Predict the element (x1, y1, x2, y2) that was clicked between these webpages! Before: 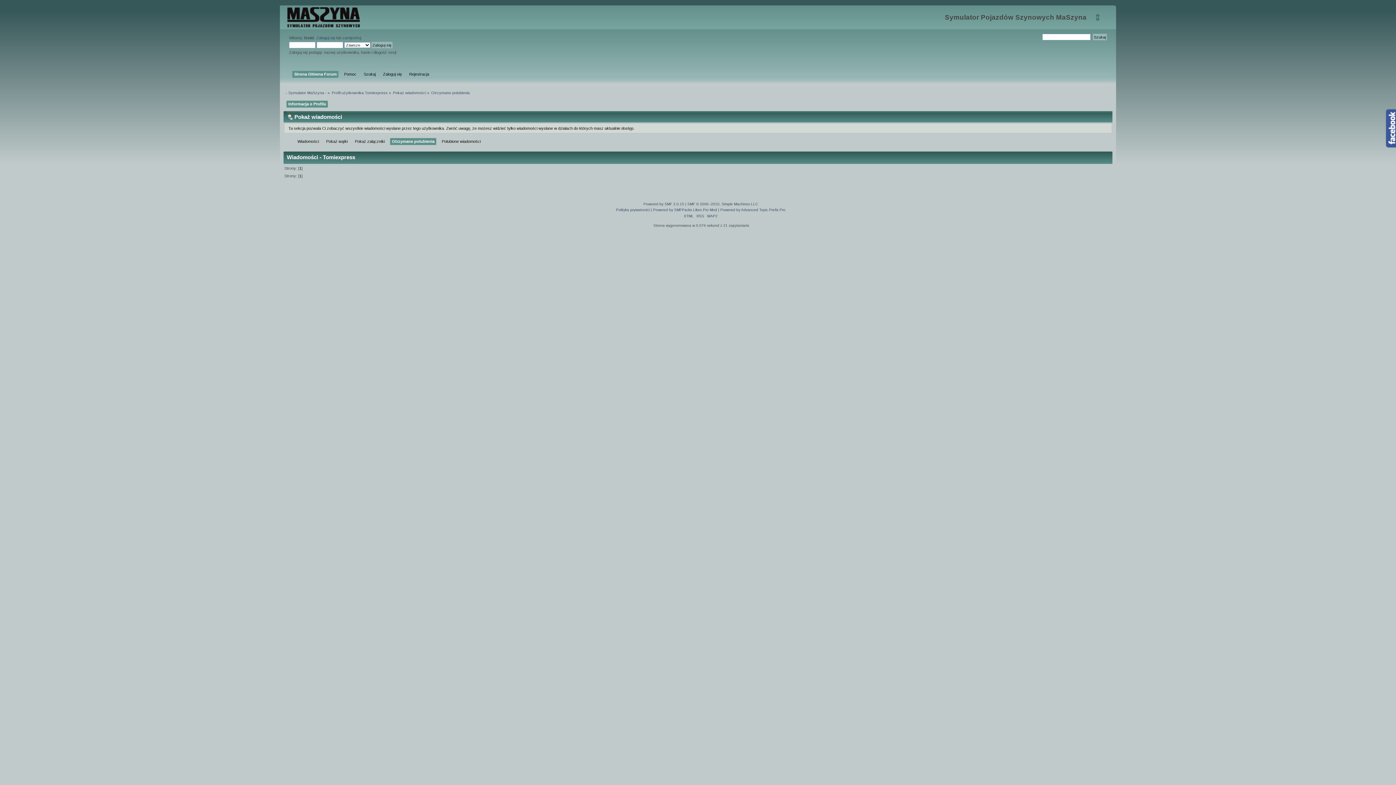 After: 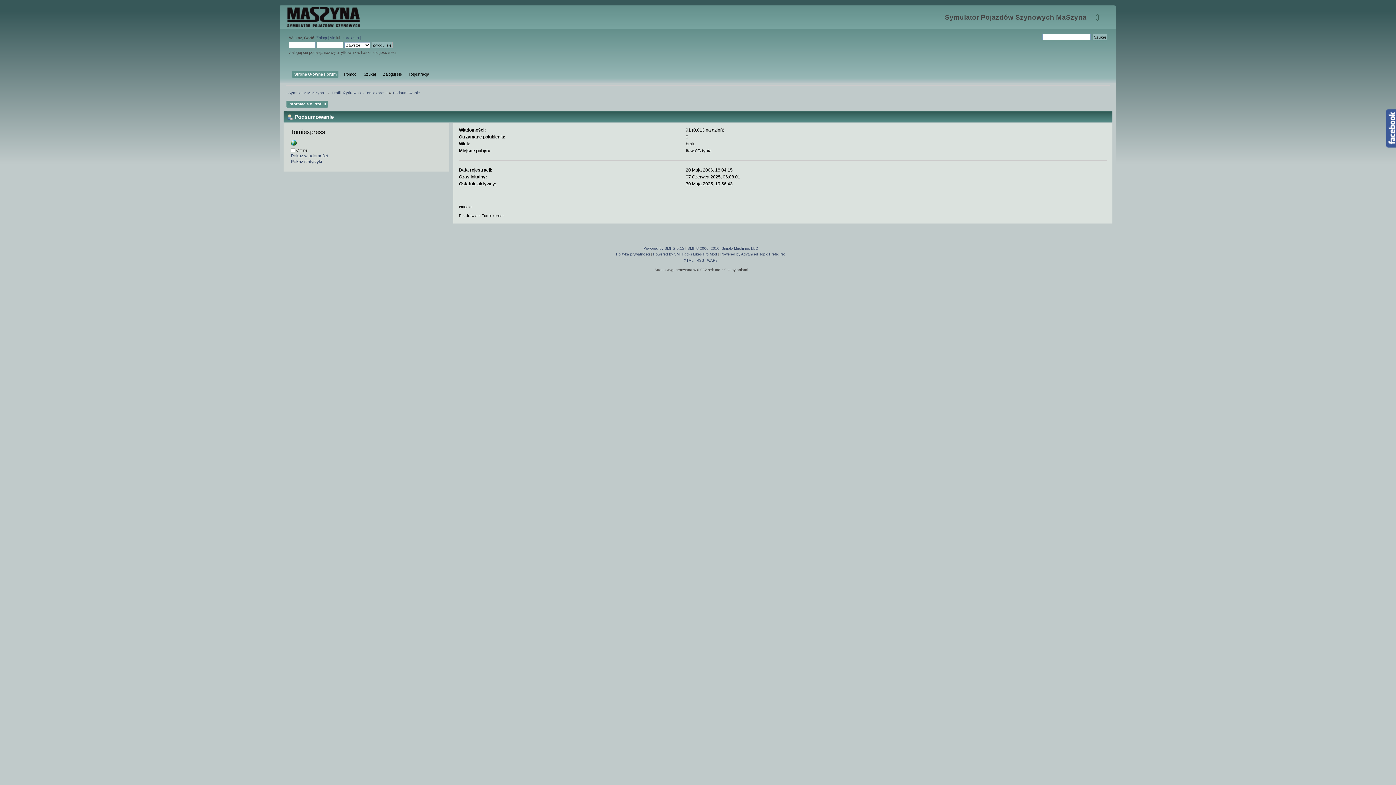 Action: bbox: (331, 90, 387, 94) label: Profil użytkownika Tomiexpress